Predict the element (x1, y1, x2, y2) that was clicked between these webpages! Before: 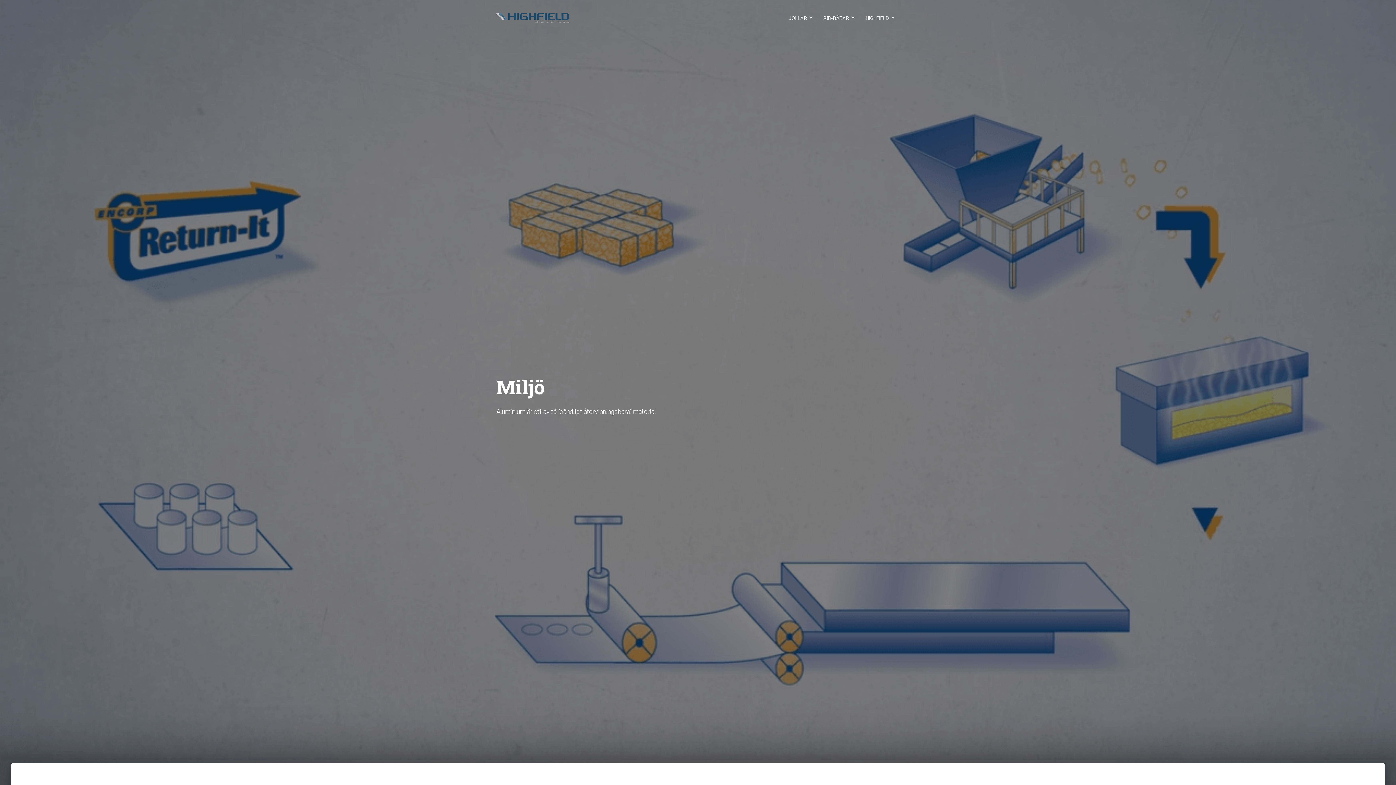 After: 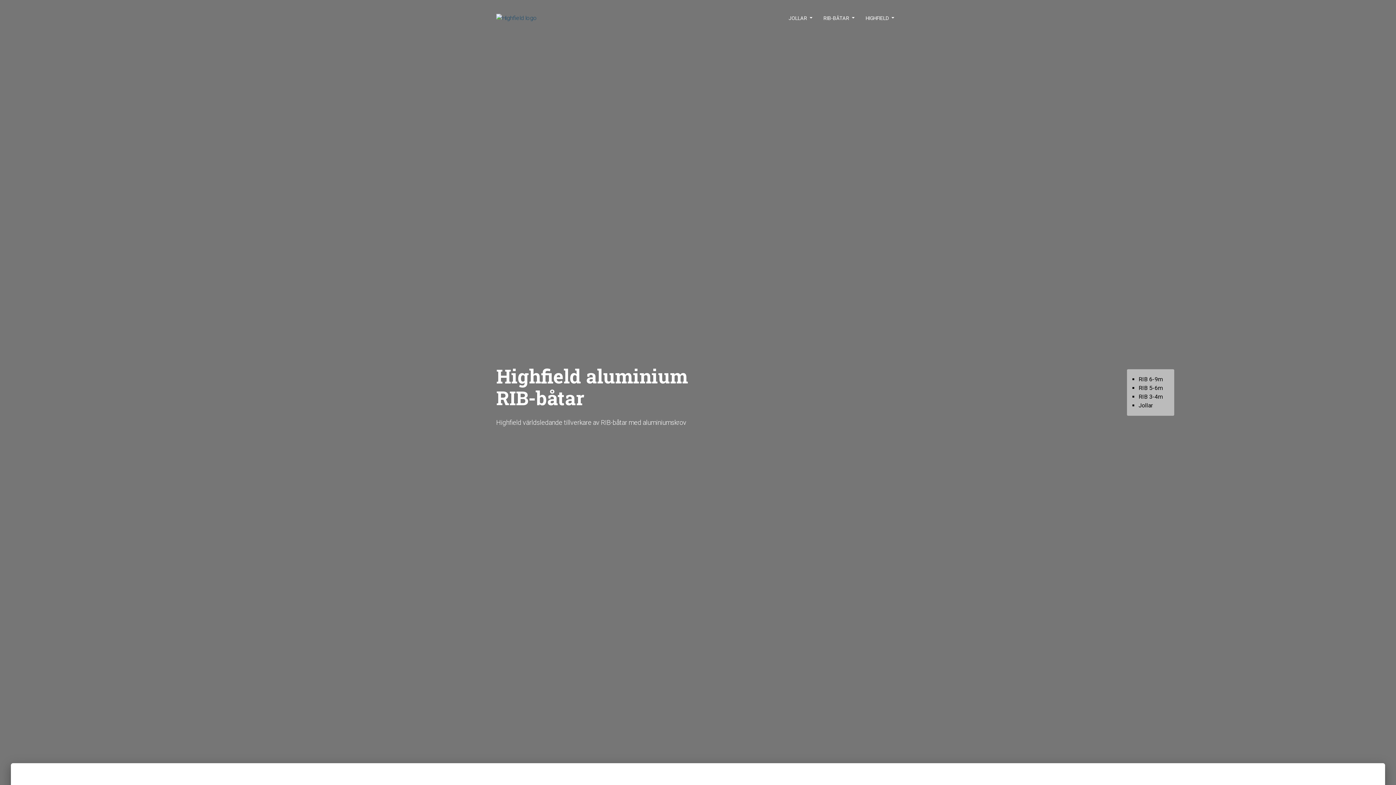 Action: bbox: (496, 14, 569, 21)